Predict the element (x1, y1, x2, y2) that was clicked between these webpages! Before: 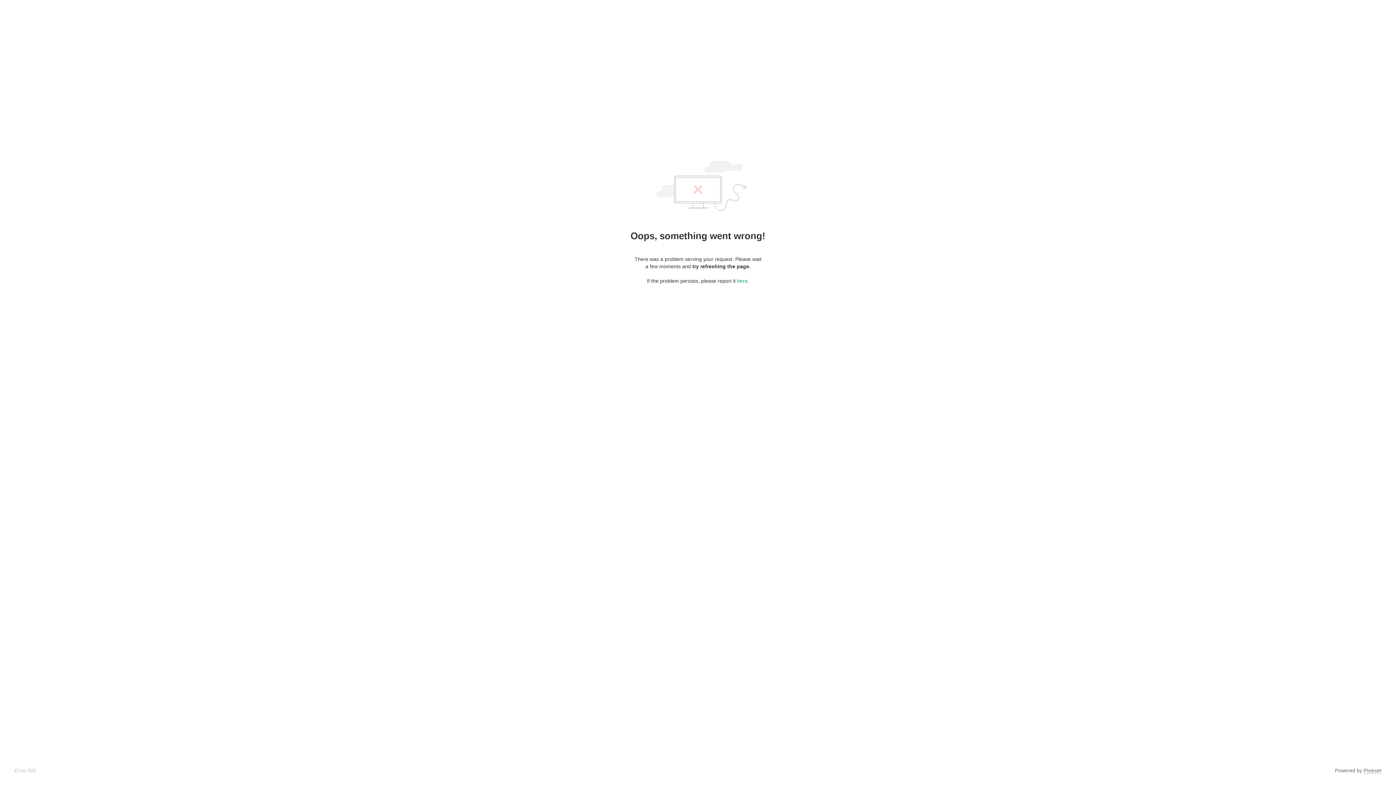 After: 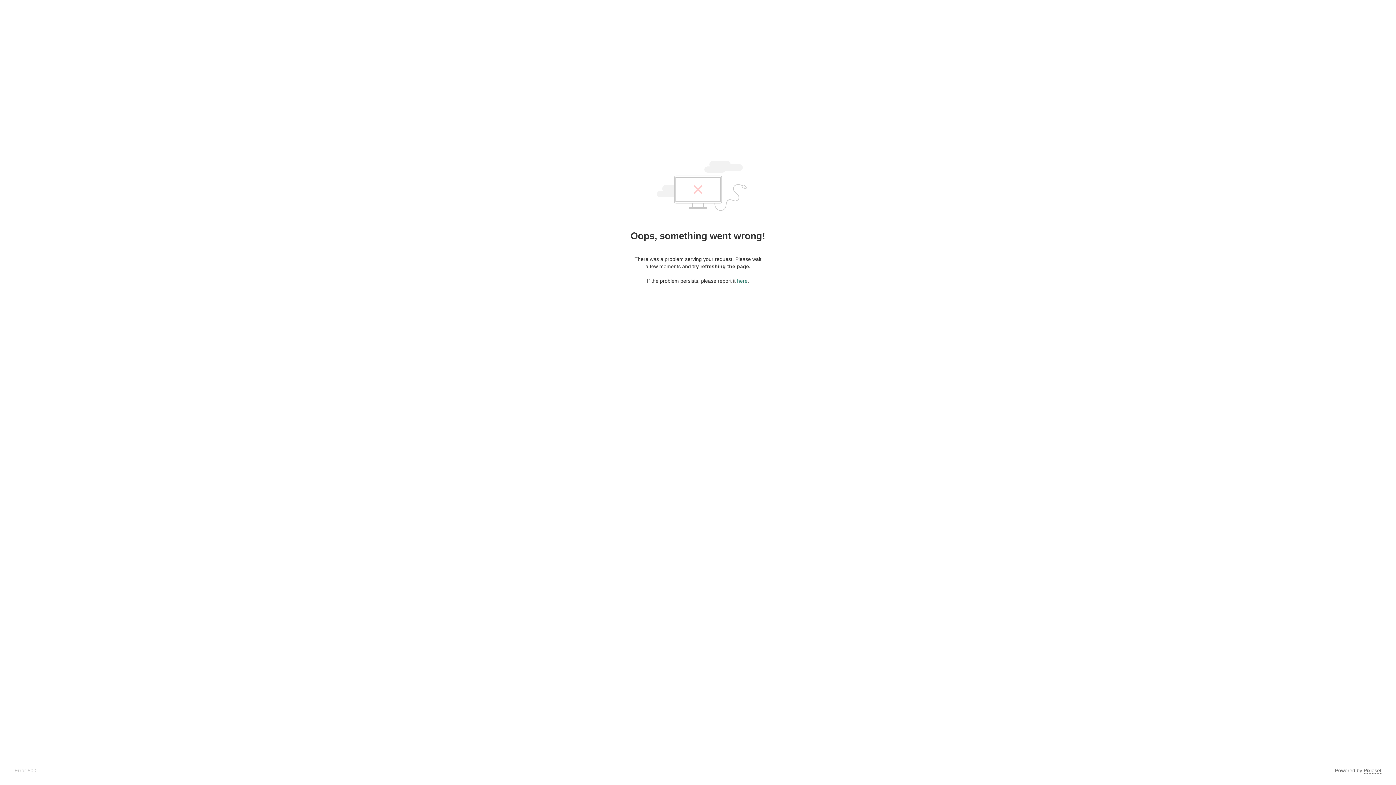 Action: label: here bbox: (737, 278, 747, 284)